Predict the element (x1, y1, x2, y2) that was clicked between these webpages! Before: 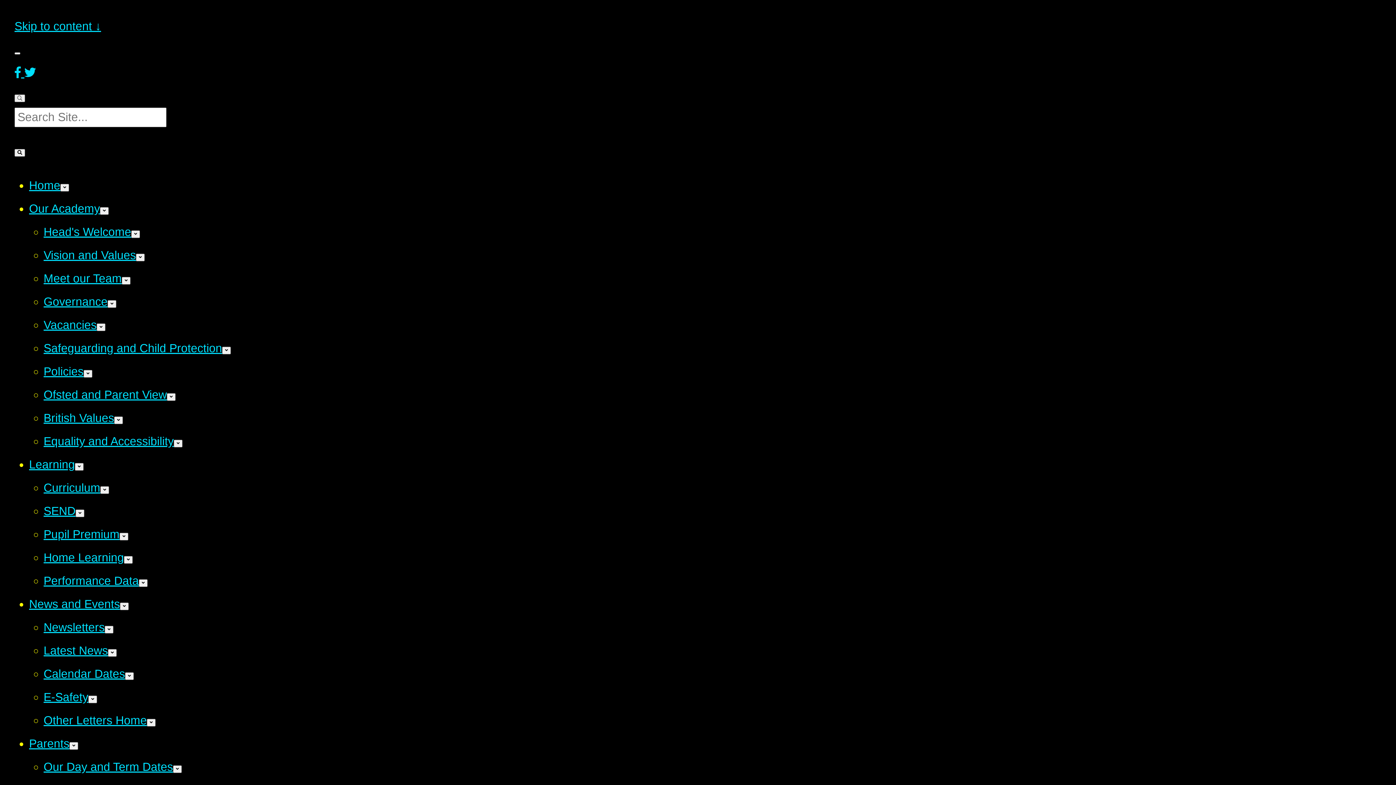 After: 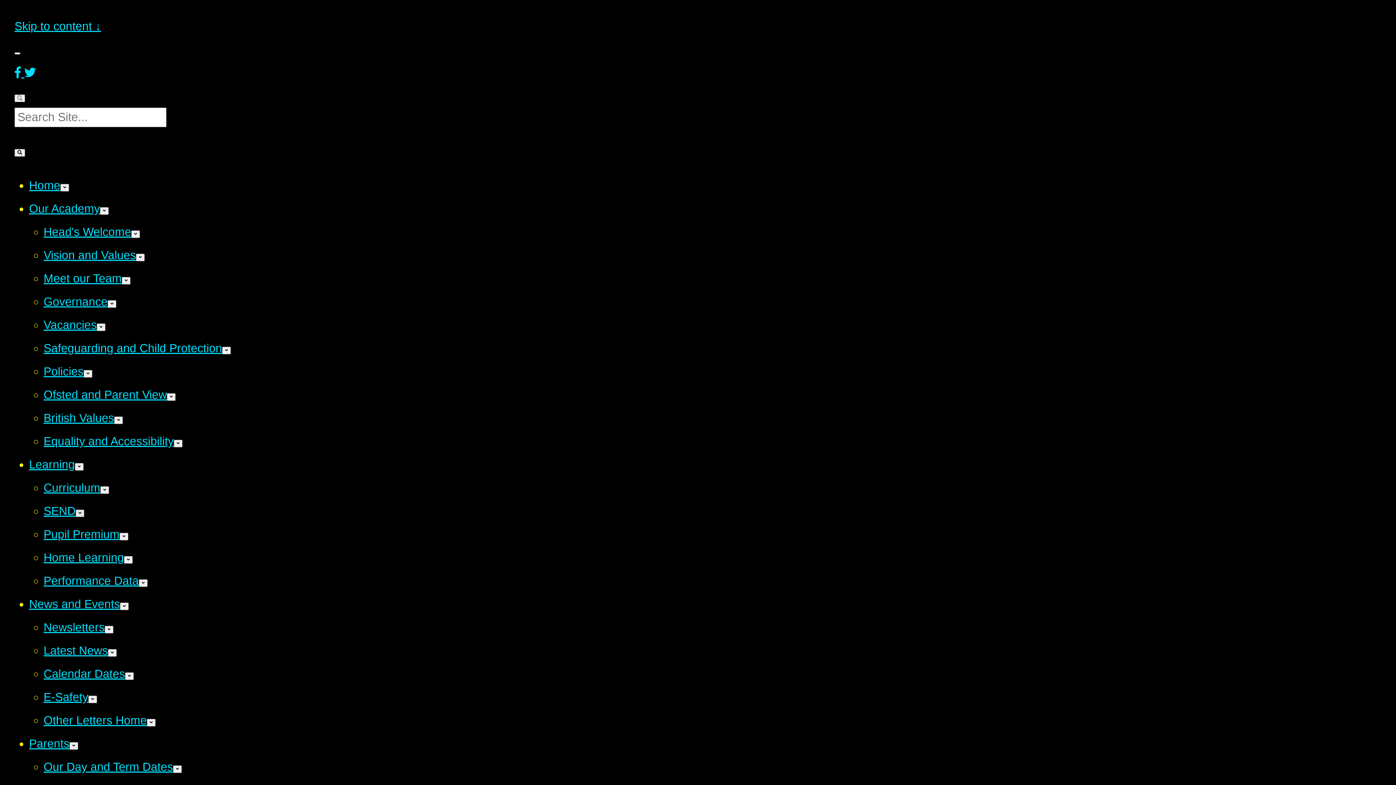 Action: bbox: (75, 509, 84, 517)